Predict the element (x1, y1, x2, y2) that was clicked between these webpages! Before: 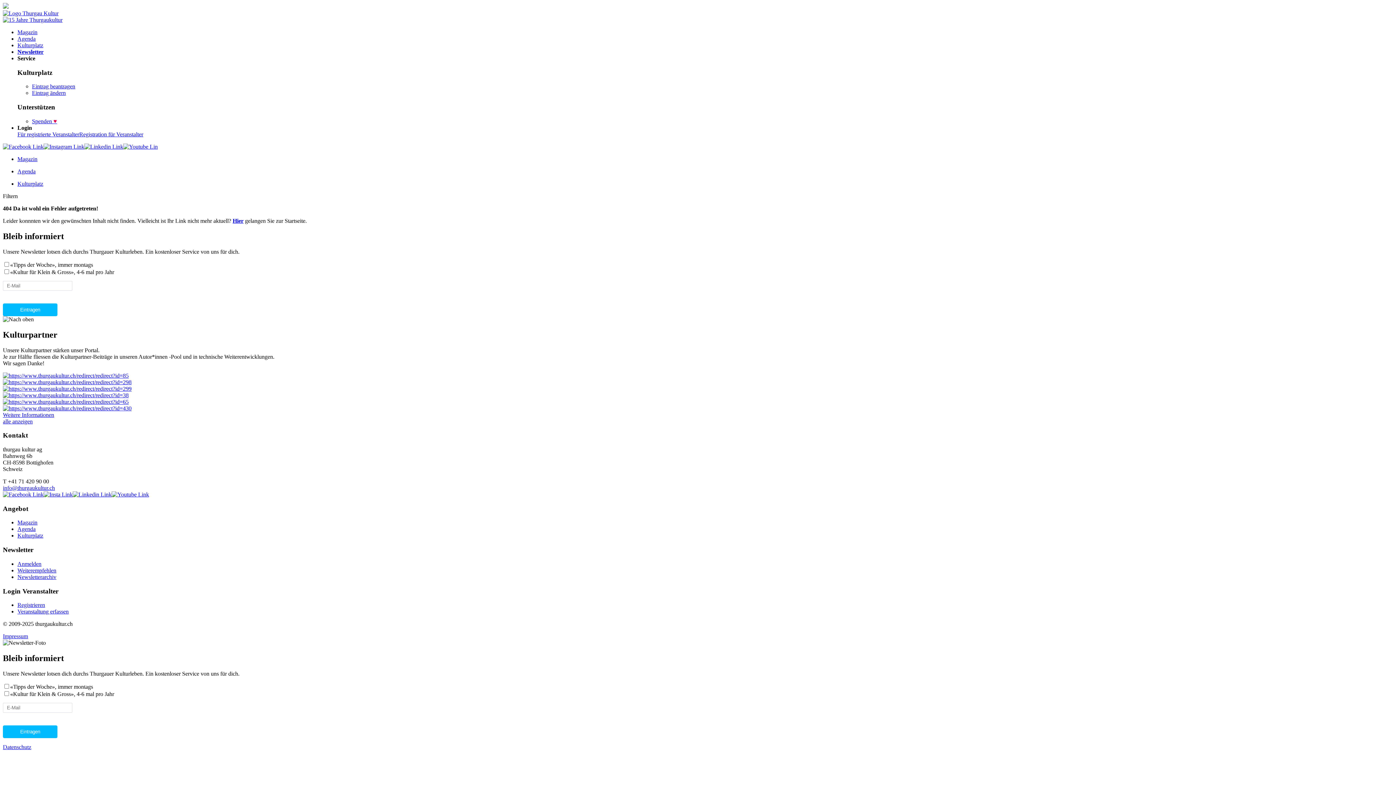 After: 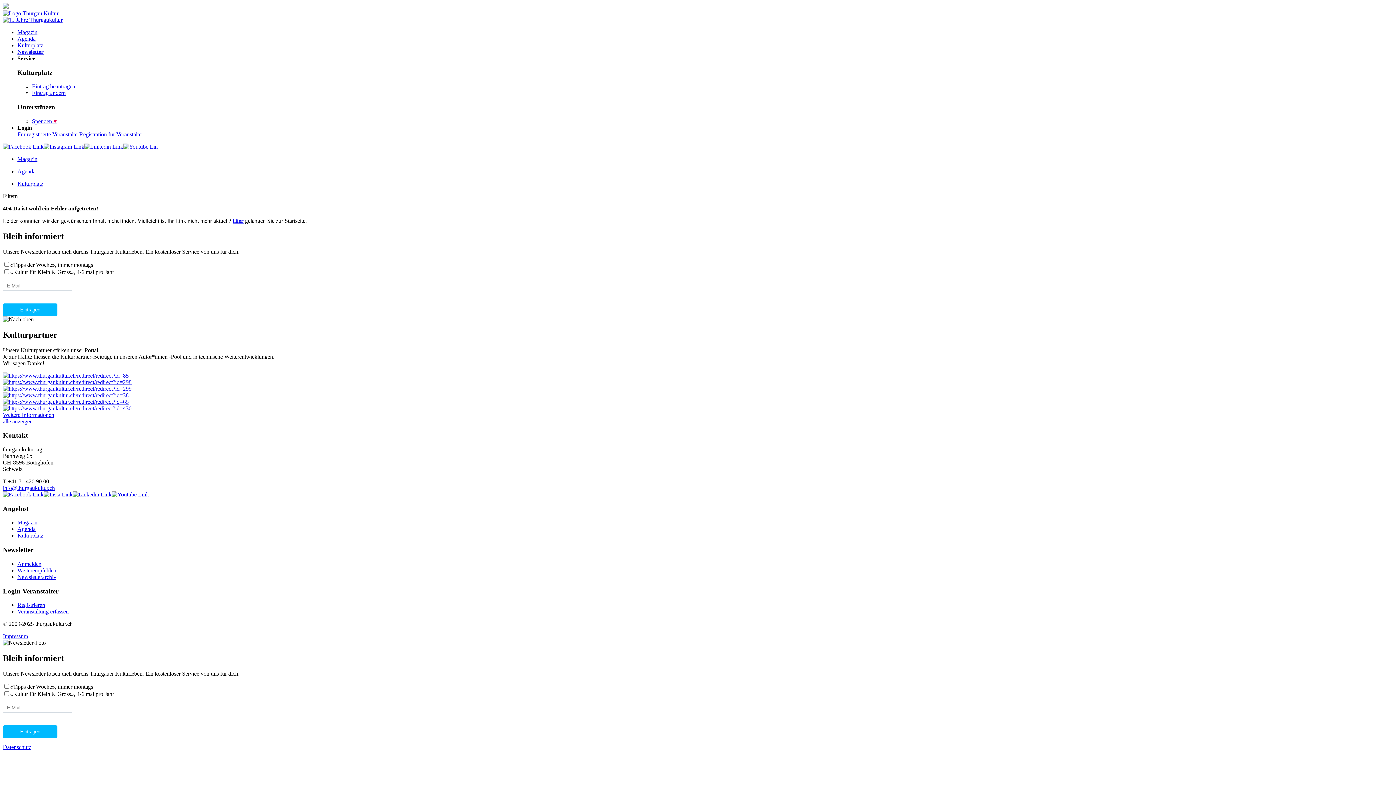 Action: bbox: (2, 392, 128, 398)